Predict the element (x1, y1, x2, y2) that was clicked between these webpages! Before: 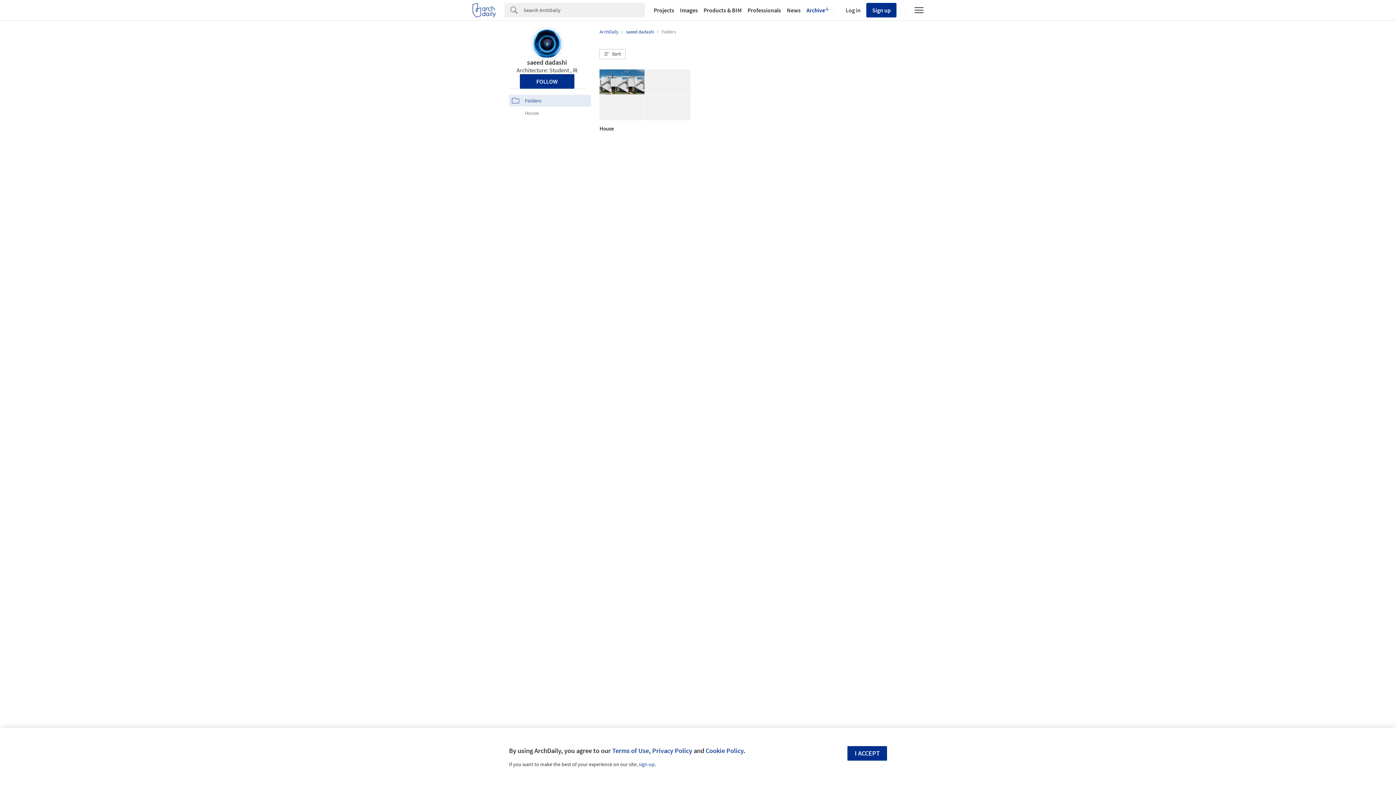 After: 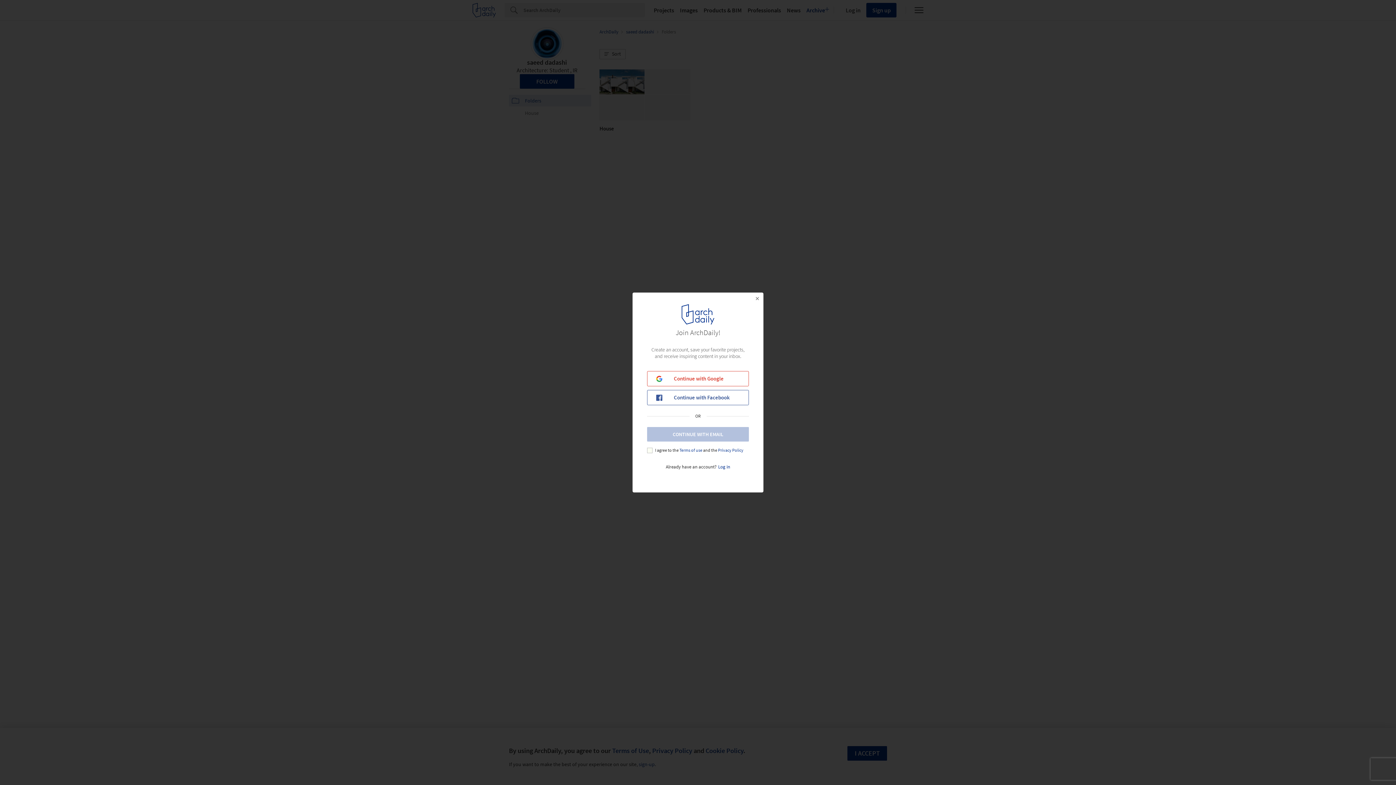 Action: bbox: (519, 74, 574, 88) label: FOLLOW